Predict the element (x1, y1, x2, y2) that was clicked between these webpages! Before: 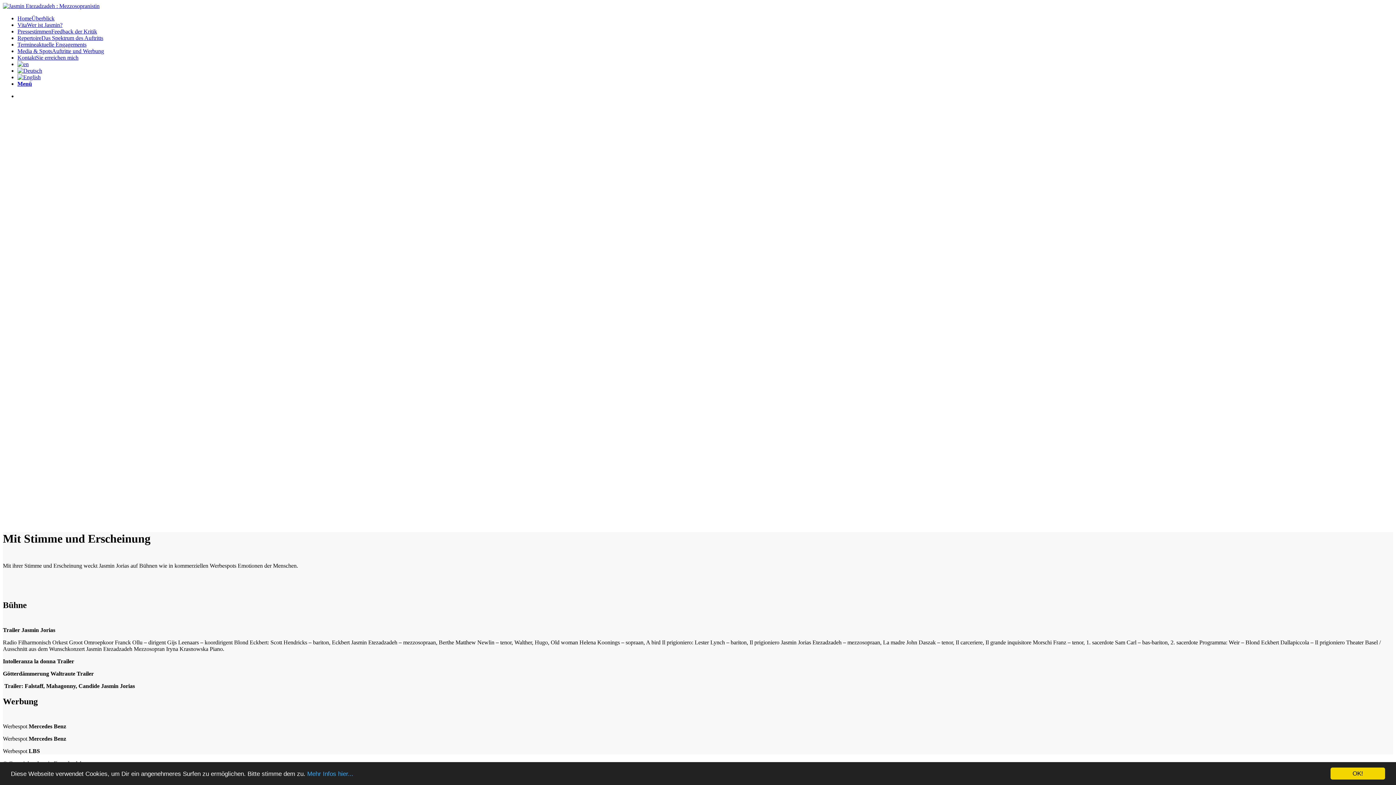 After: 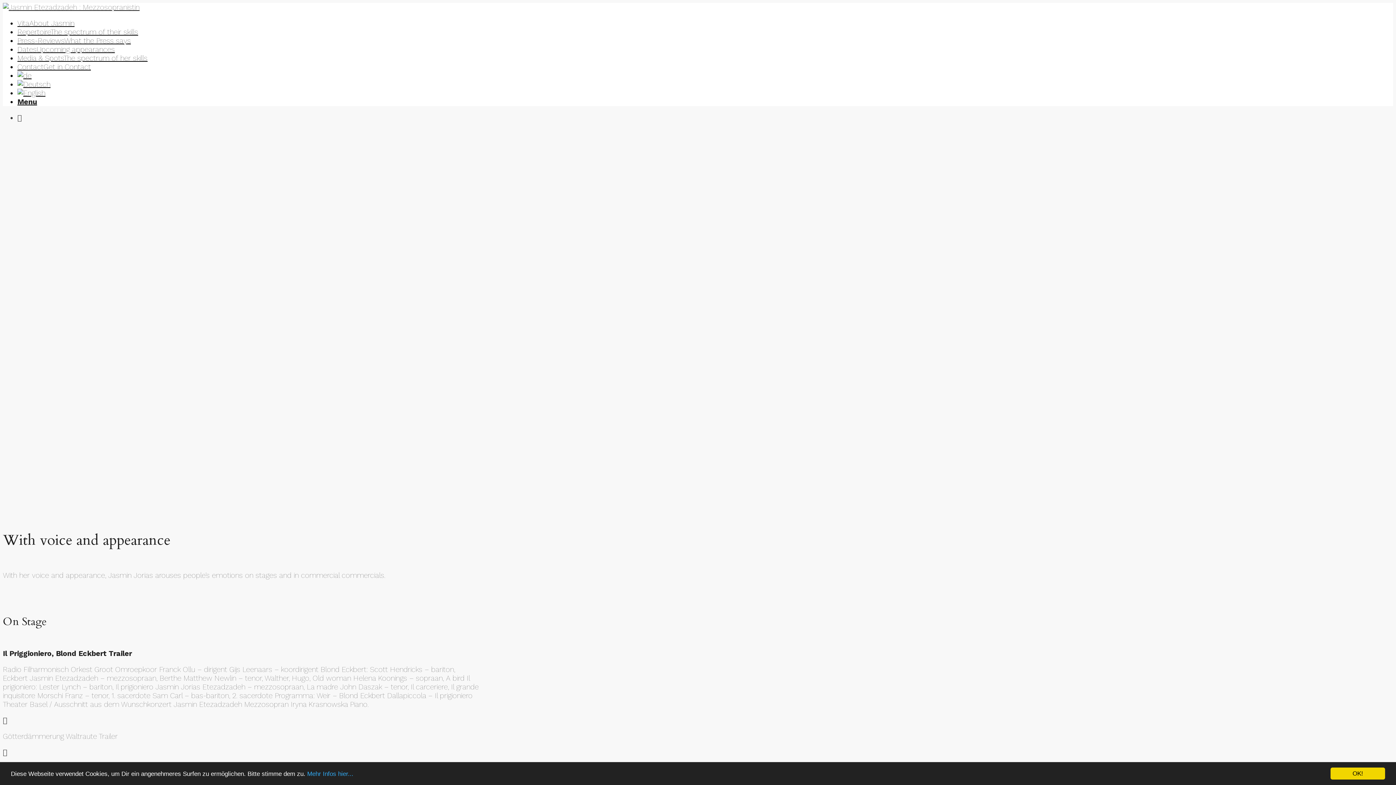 Action: bbox: (17, 74, 40, 80)